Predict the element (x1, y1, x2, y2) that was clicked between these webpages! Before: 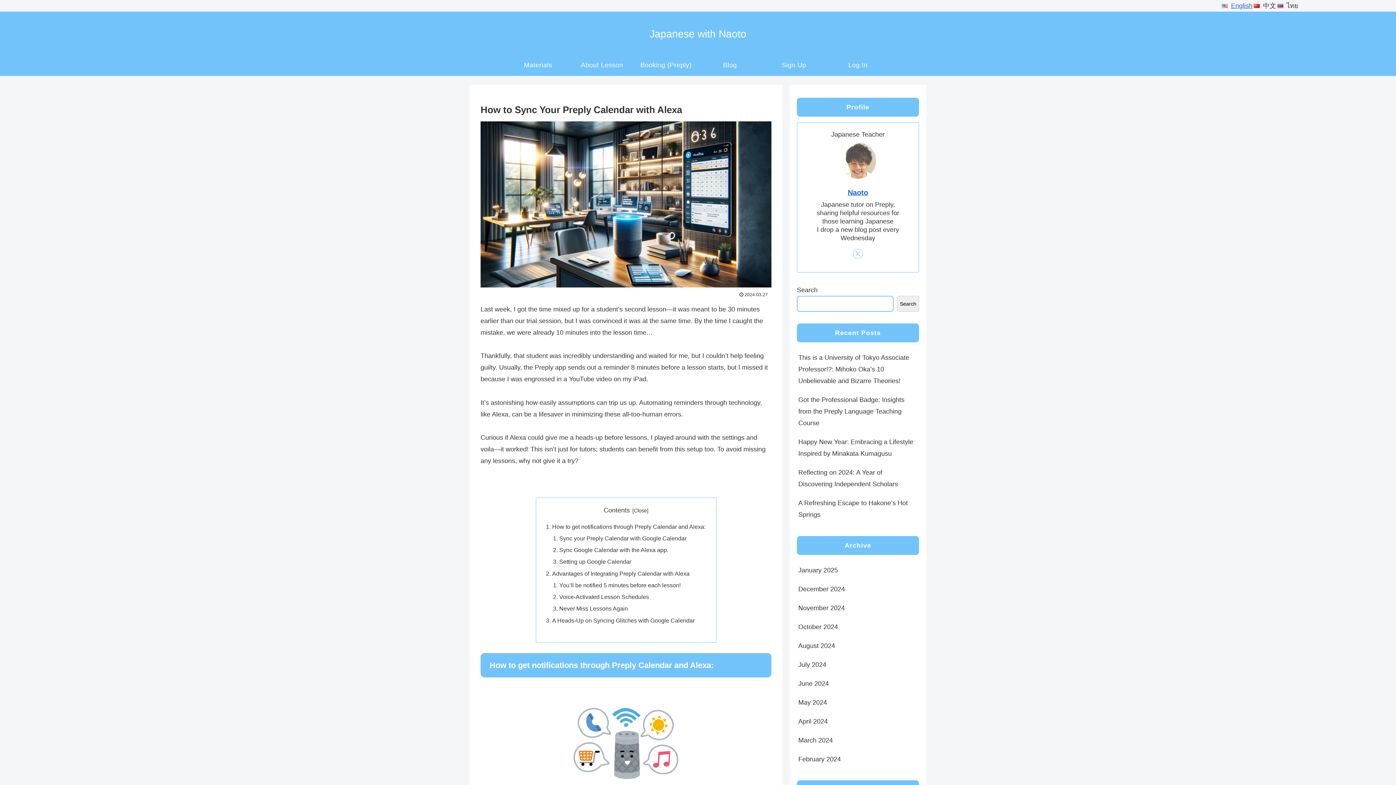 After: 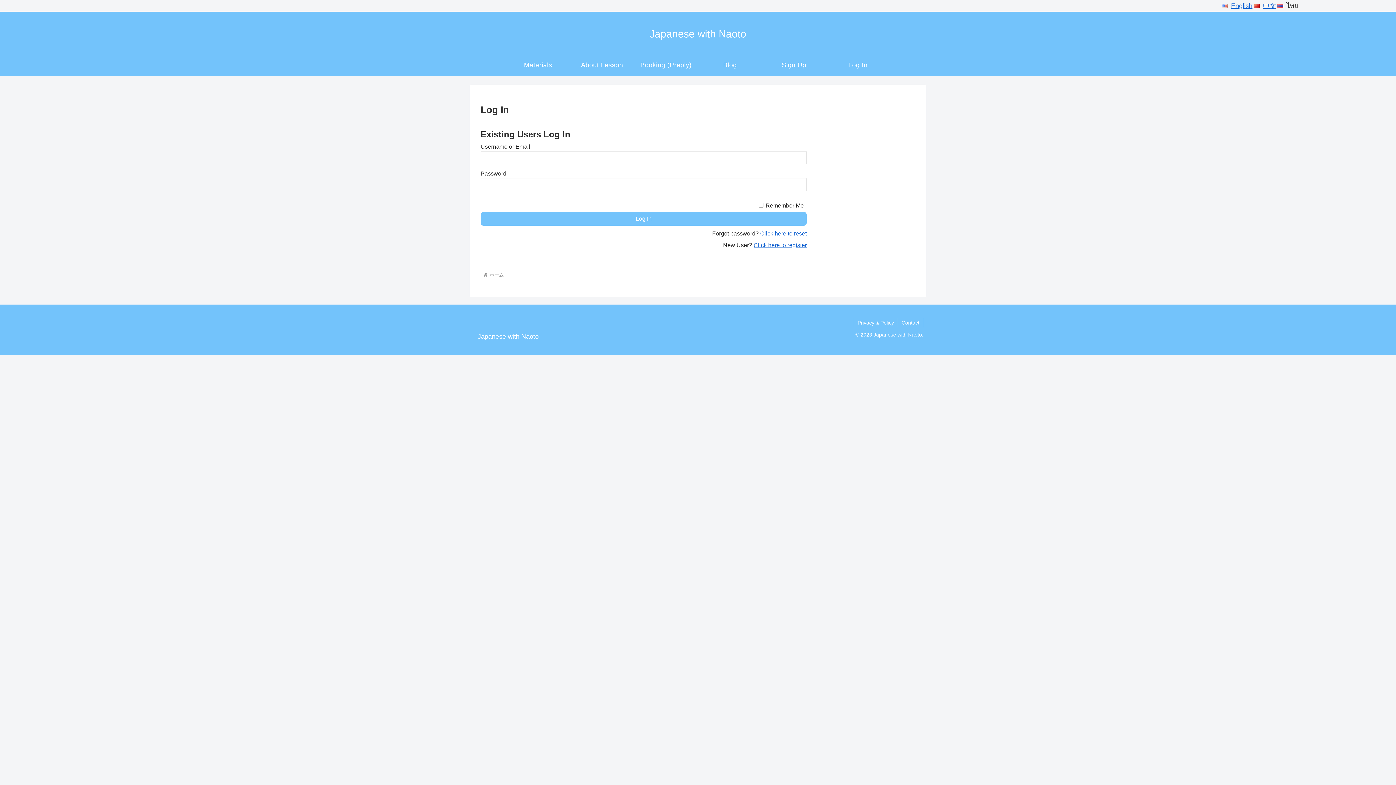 Action: bbox: (826, 54, 890, 75) label: Log In